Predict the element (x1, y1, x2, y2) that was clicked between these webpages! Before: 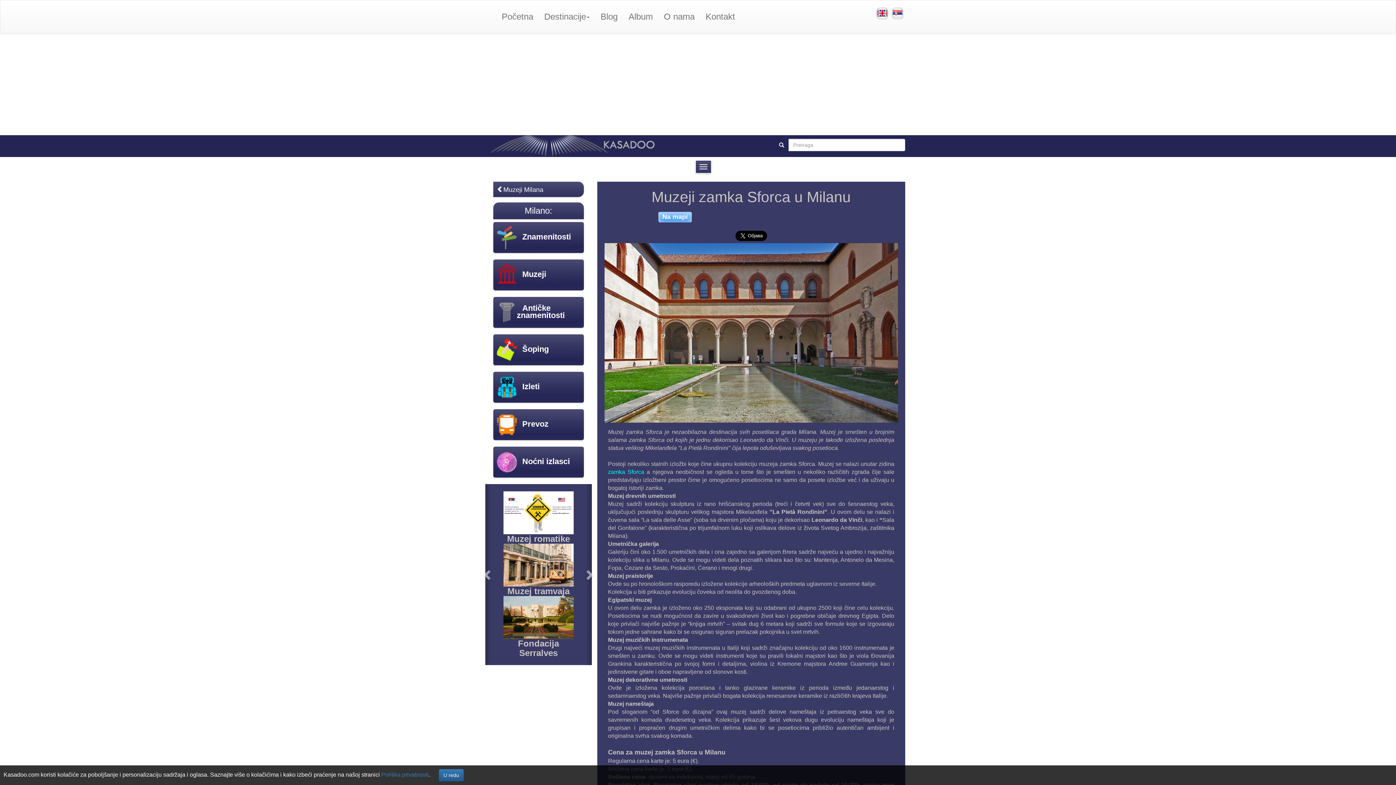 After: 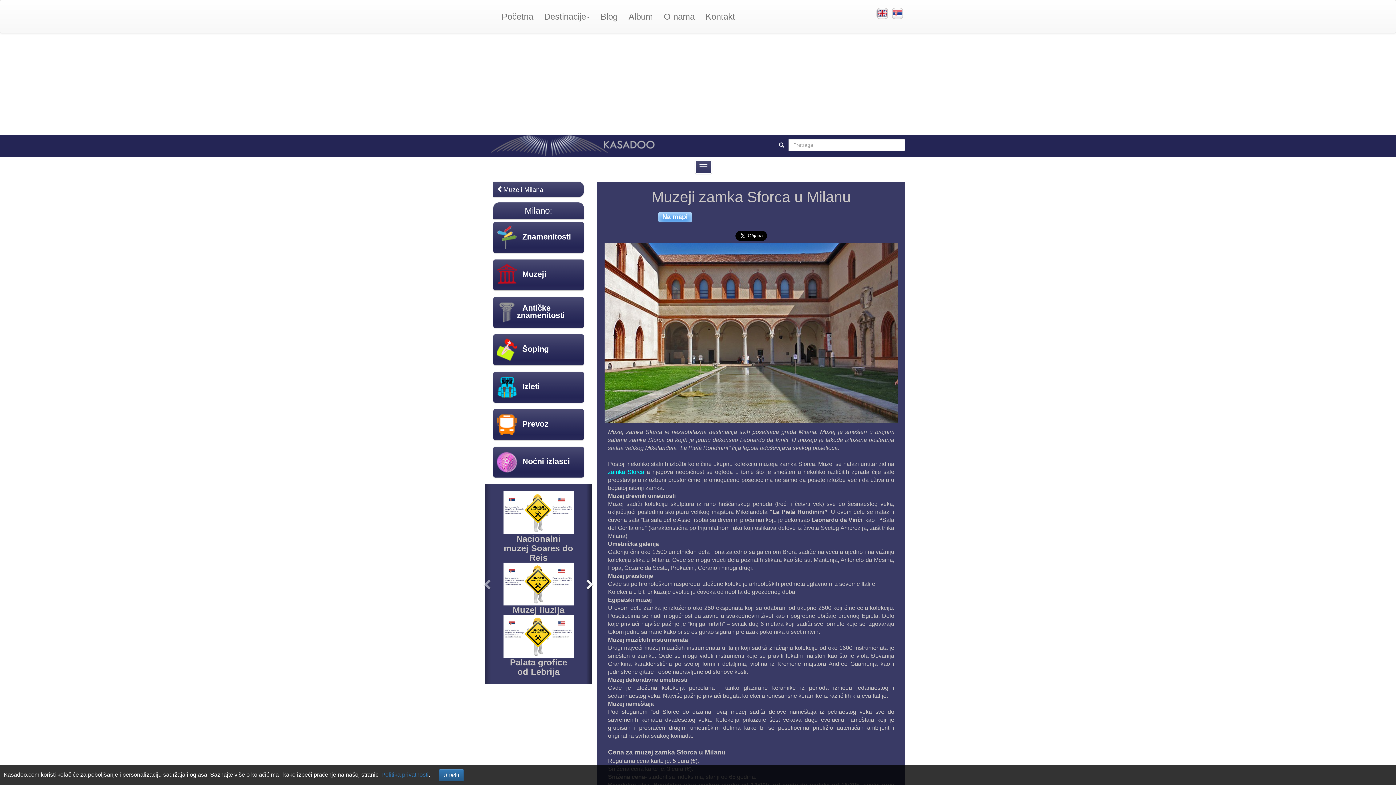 Action: bbox: (586, 484, 591, 665) label: Next